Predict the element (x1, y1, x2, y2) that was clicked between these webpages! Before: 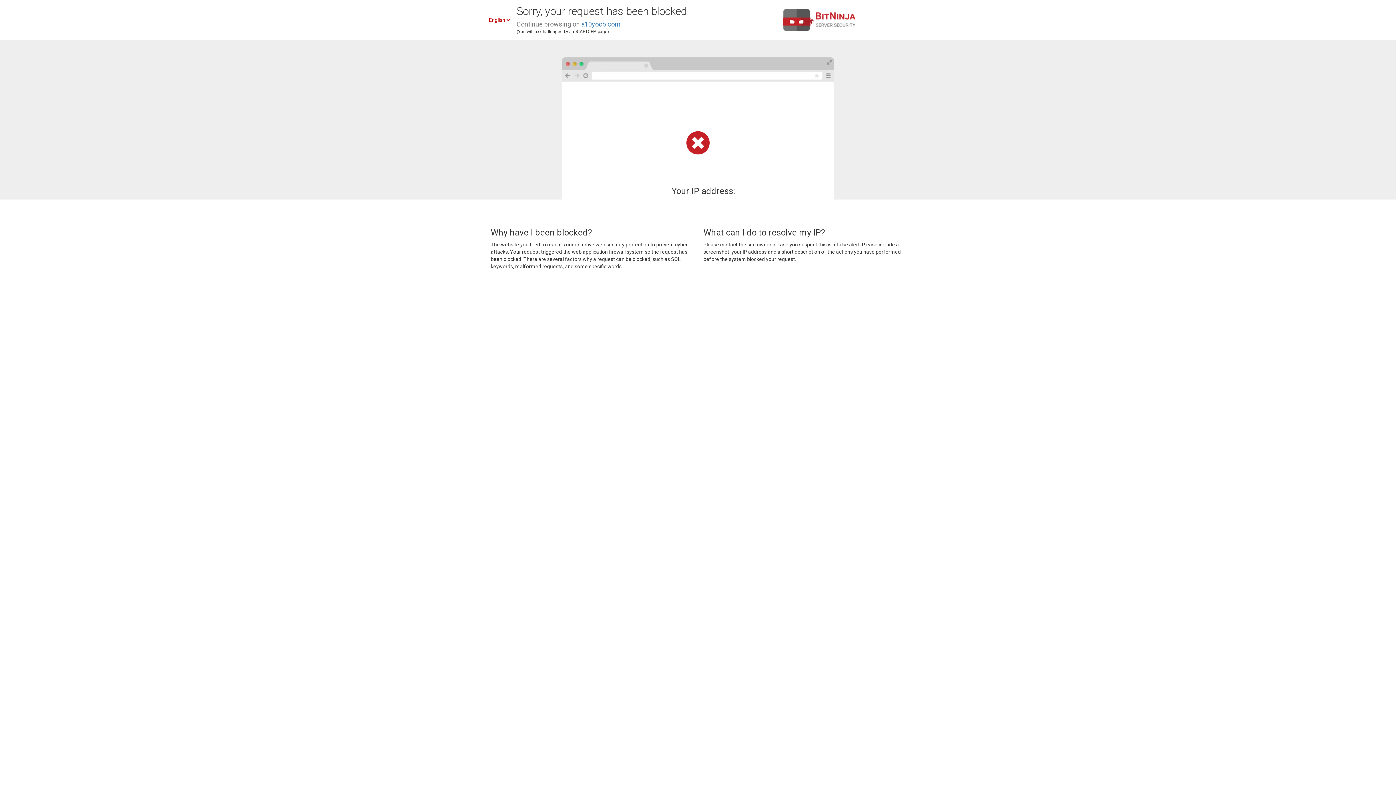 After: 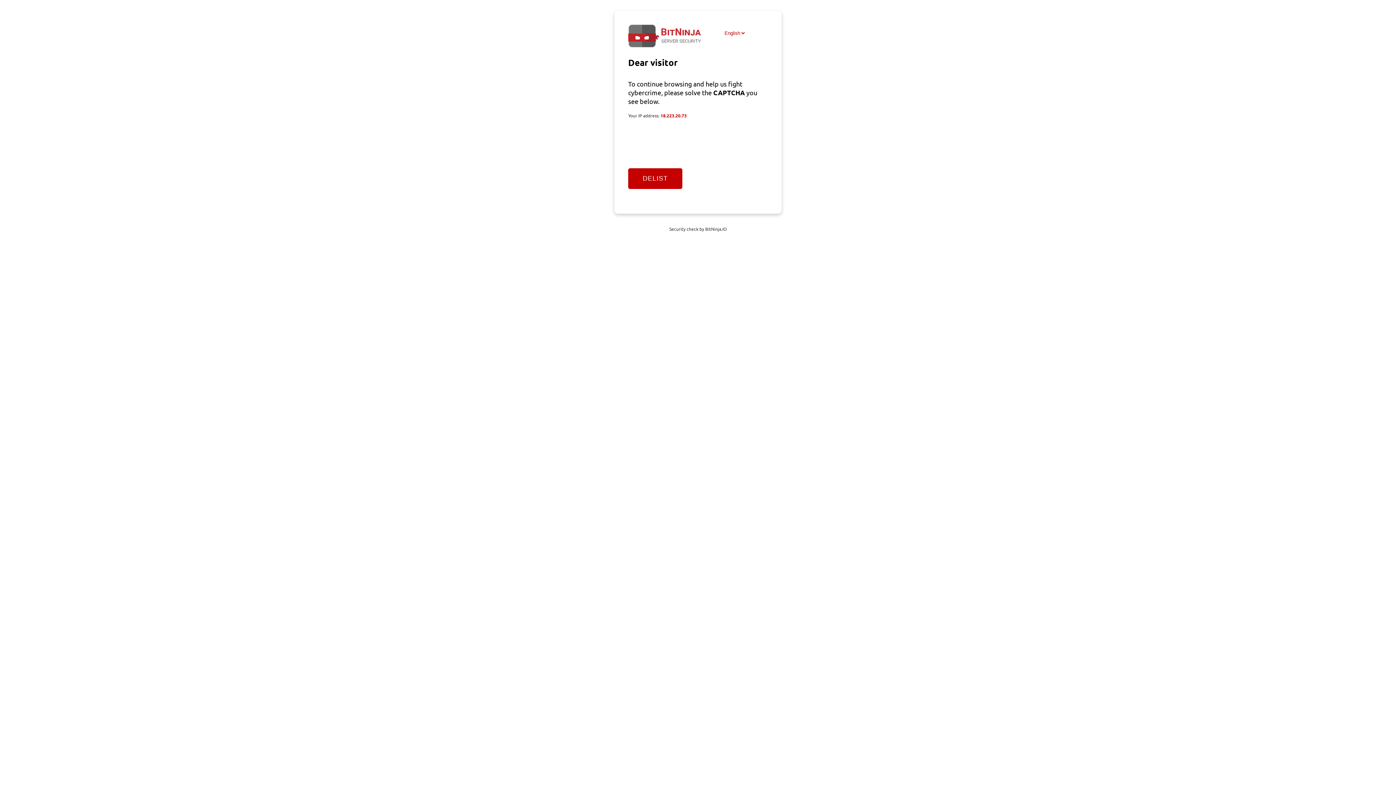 Action: label: a10yoob.com bbox: (581, 20, 620, 28)